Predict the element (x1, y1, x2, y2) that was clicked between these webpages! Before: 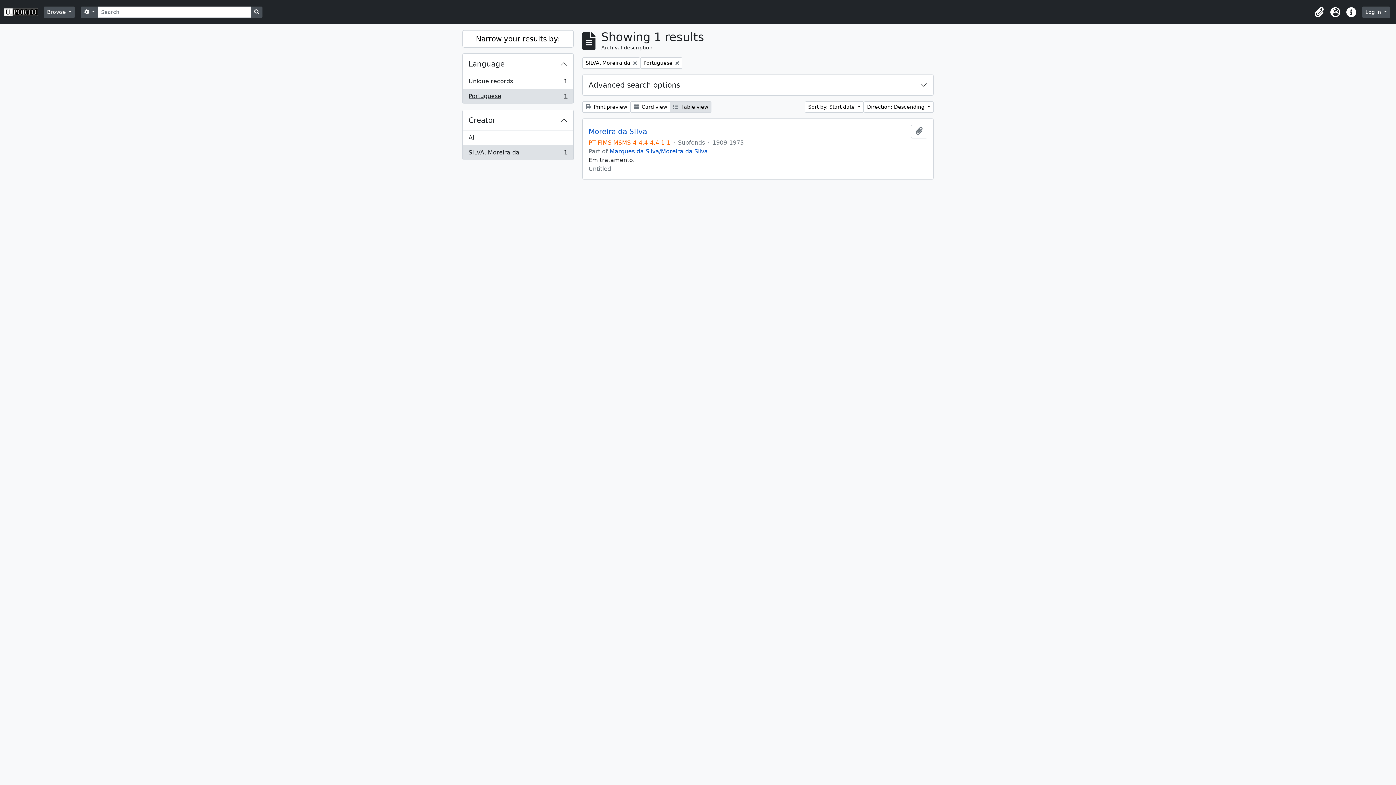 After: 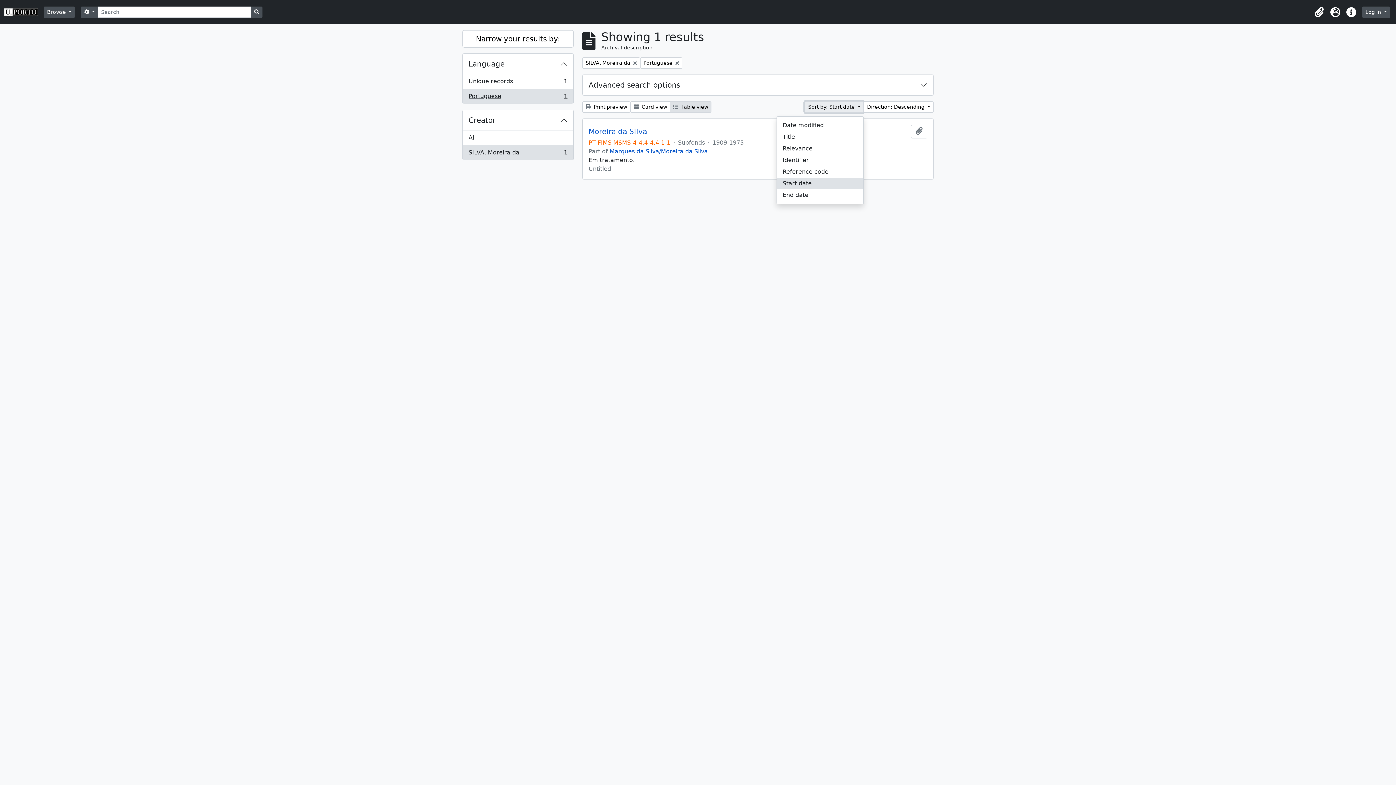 Action: bbox: (805, 101, 864, 112) label: Sort by: Start date 